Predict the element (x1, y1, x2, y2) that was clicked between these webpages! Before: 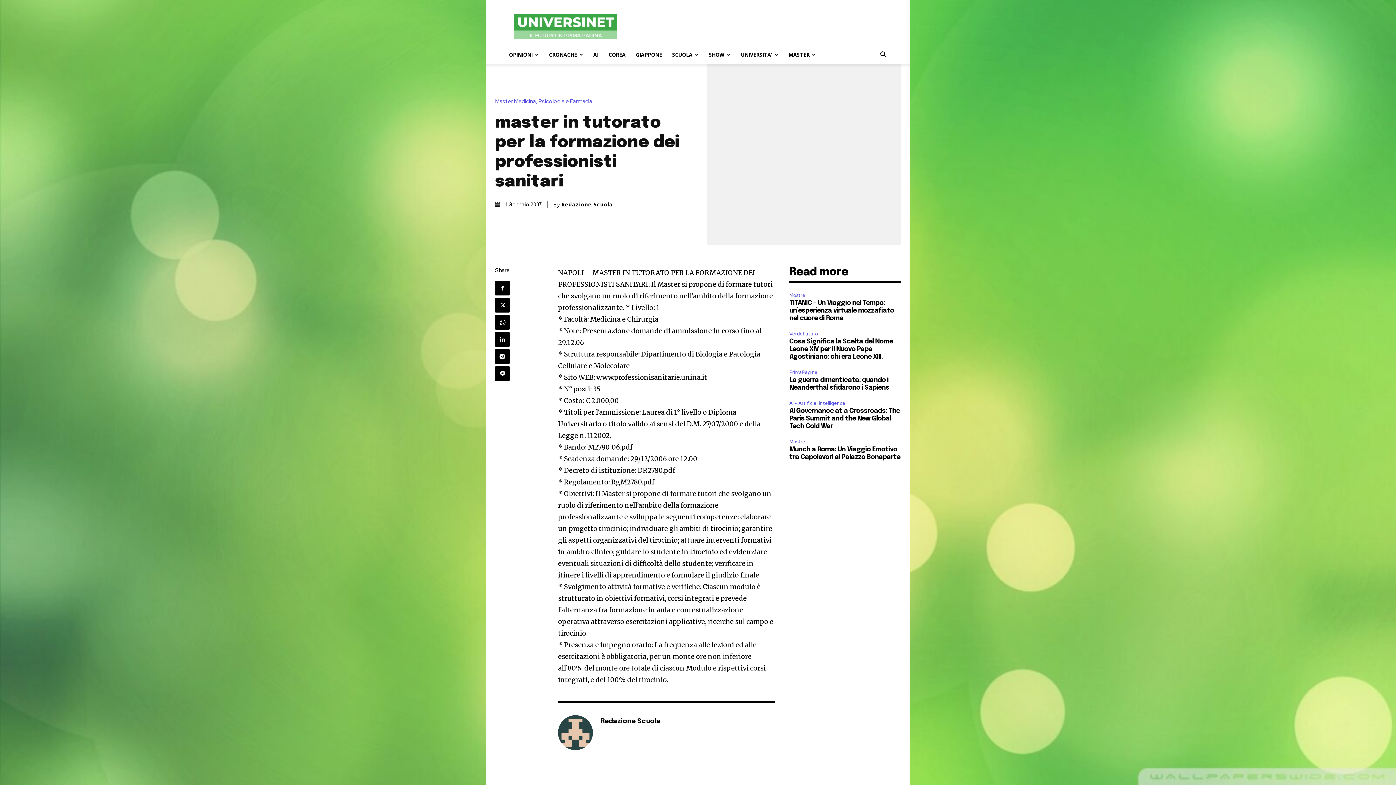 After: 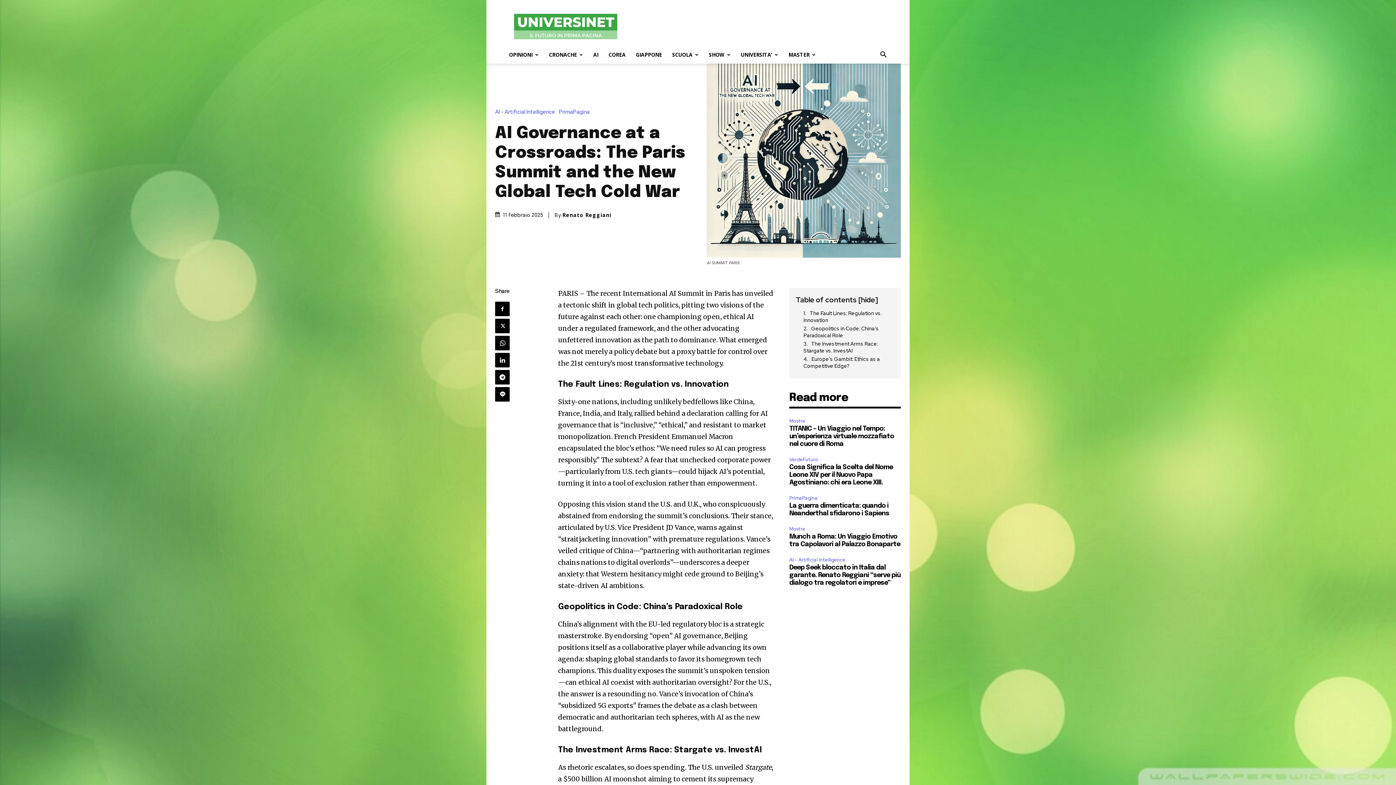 Action: label: AI Governance at a Crossroads: The Paris Summit and the New Global Tech Cold War bbox: (789, 408, 900, 429)